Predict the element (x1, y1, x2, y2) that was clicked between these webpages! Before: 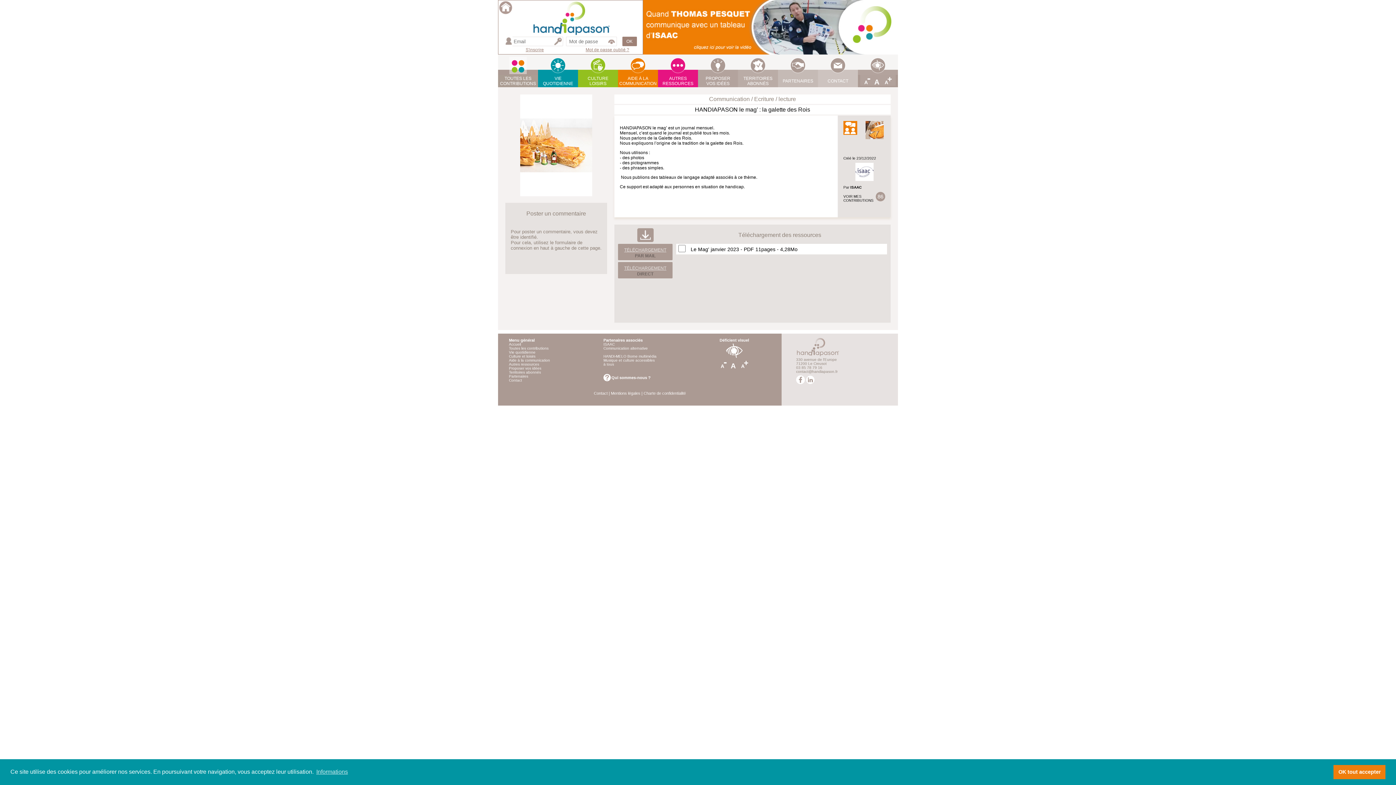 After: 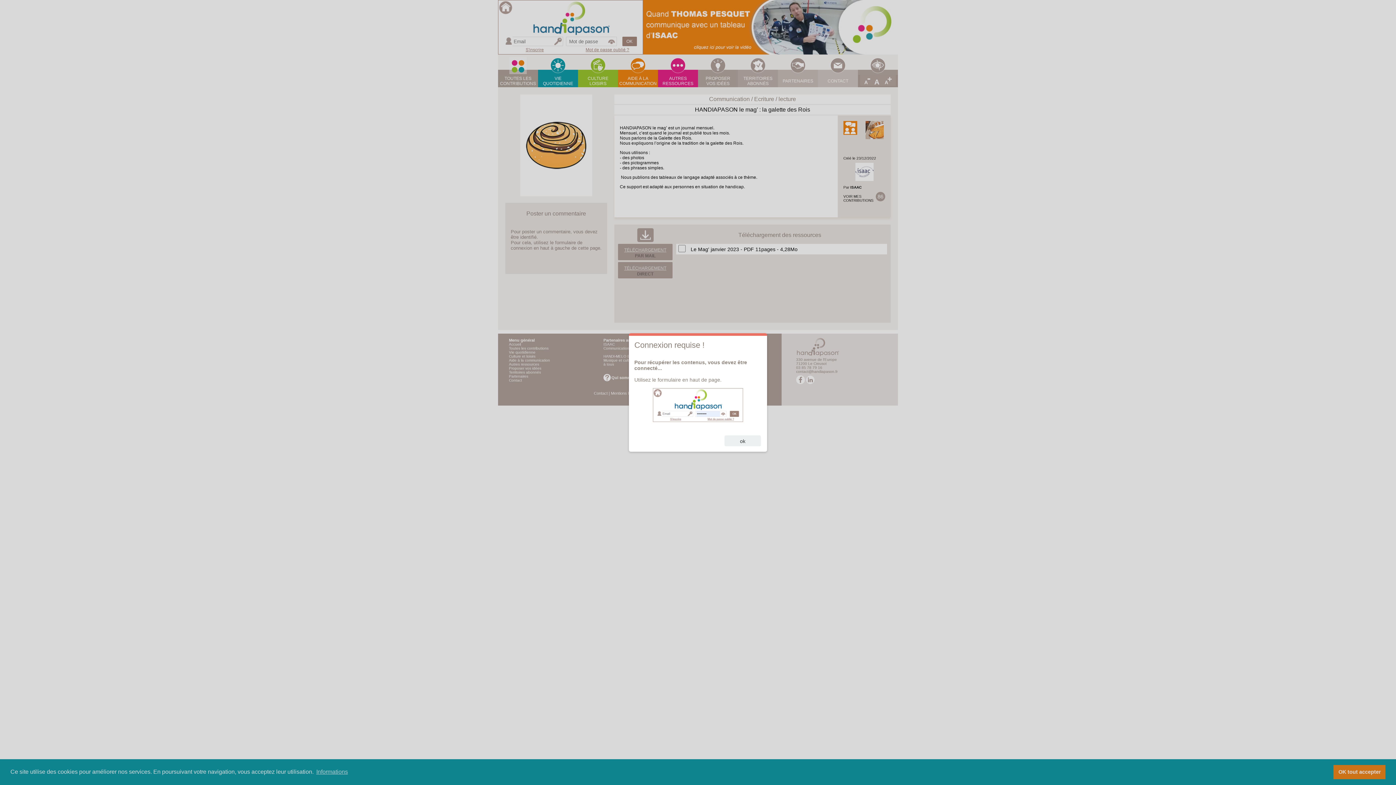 Action: bbox: (618, 244, 672, 260) label: TÉLÉCHARGEMENT
PAR MAIL